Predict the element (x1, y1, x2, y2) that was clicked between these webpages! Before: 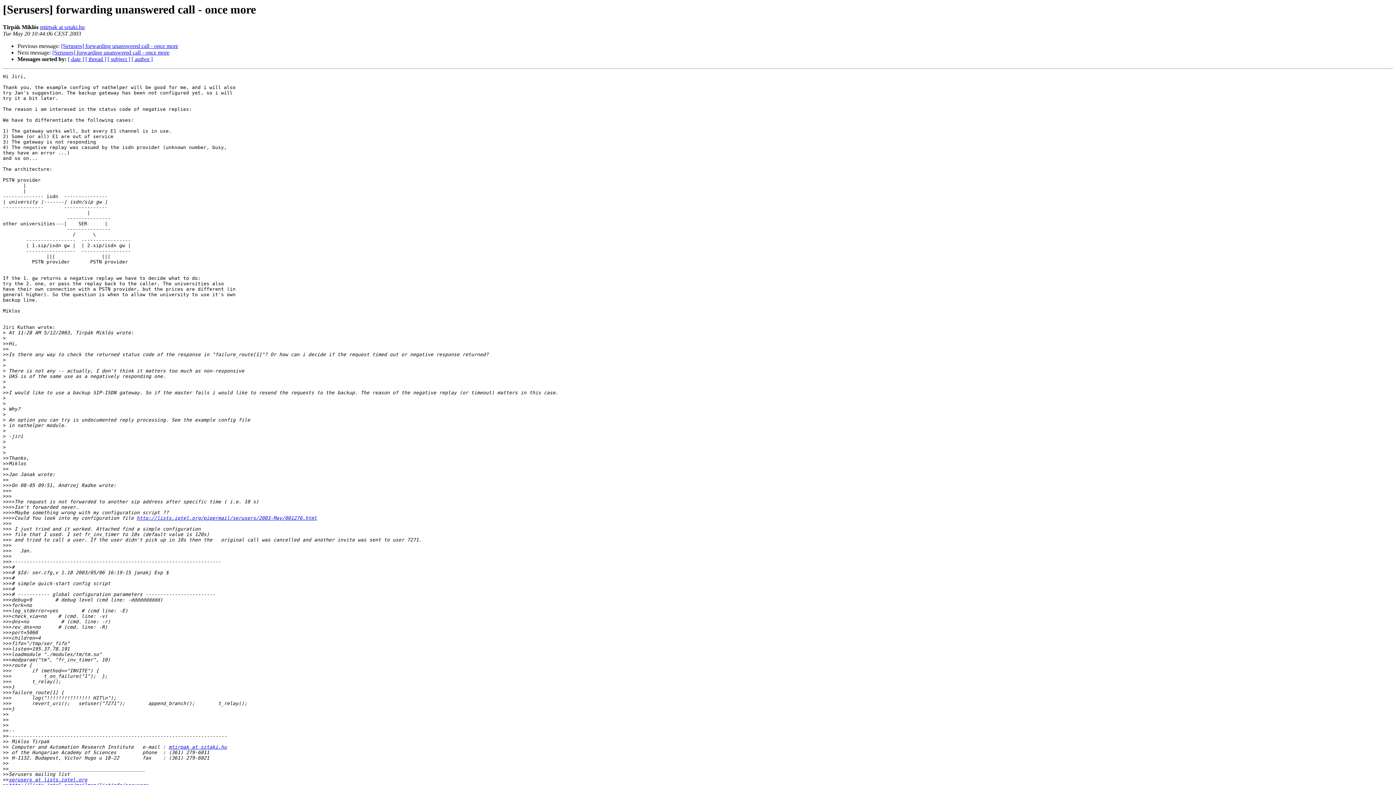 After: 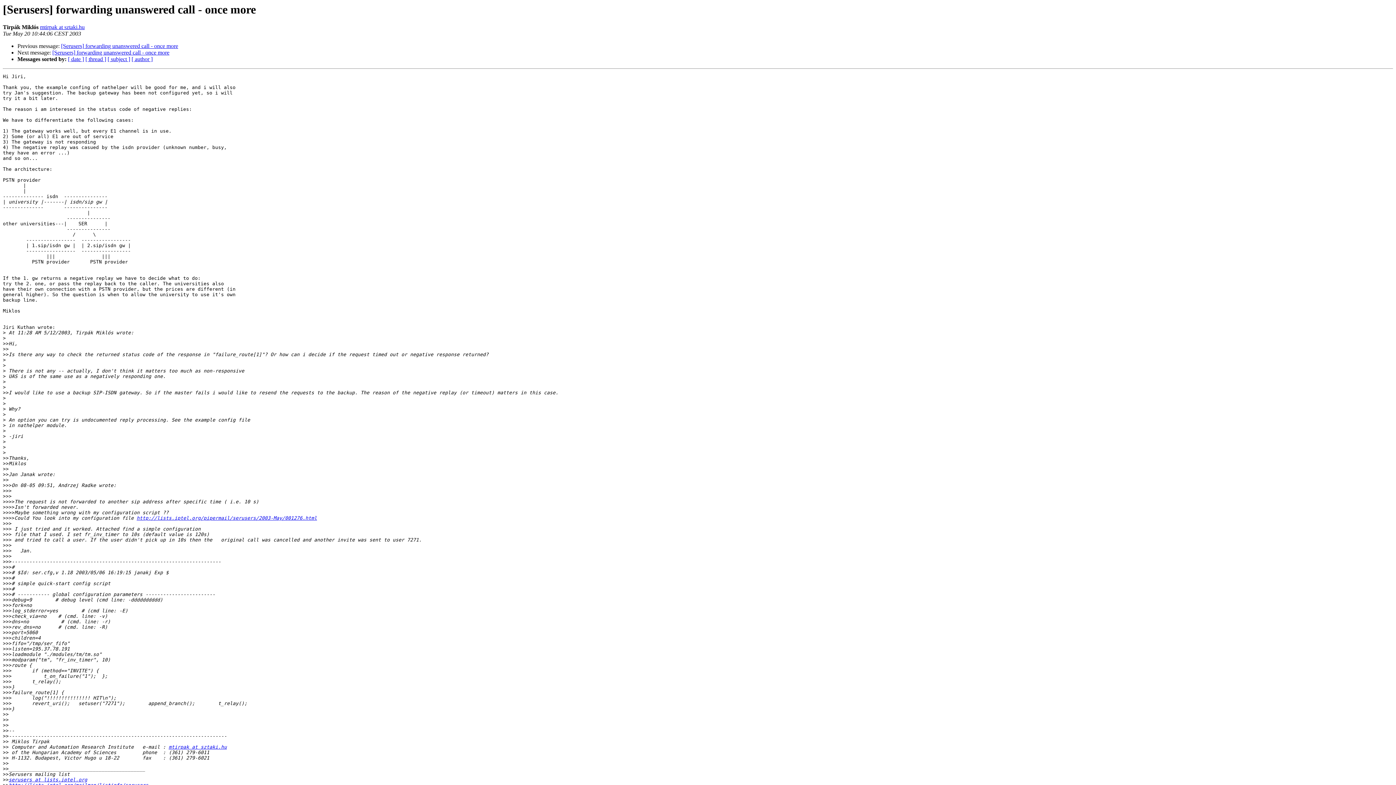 Action: bbox: (40, 24, 84, 30) label: mtirpak at sztaki.hu